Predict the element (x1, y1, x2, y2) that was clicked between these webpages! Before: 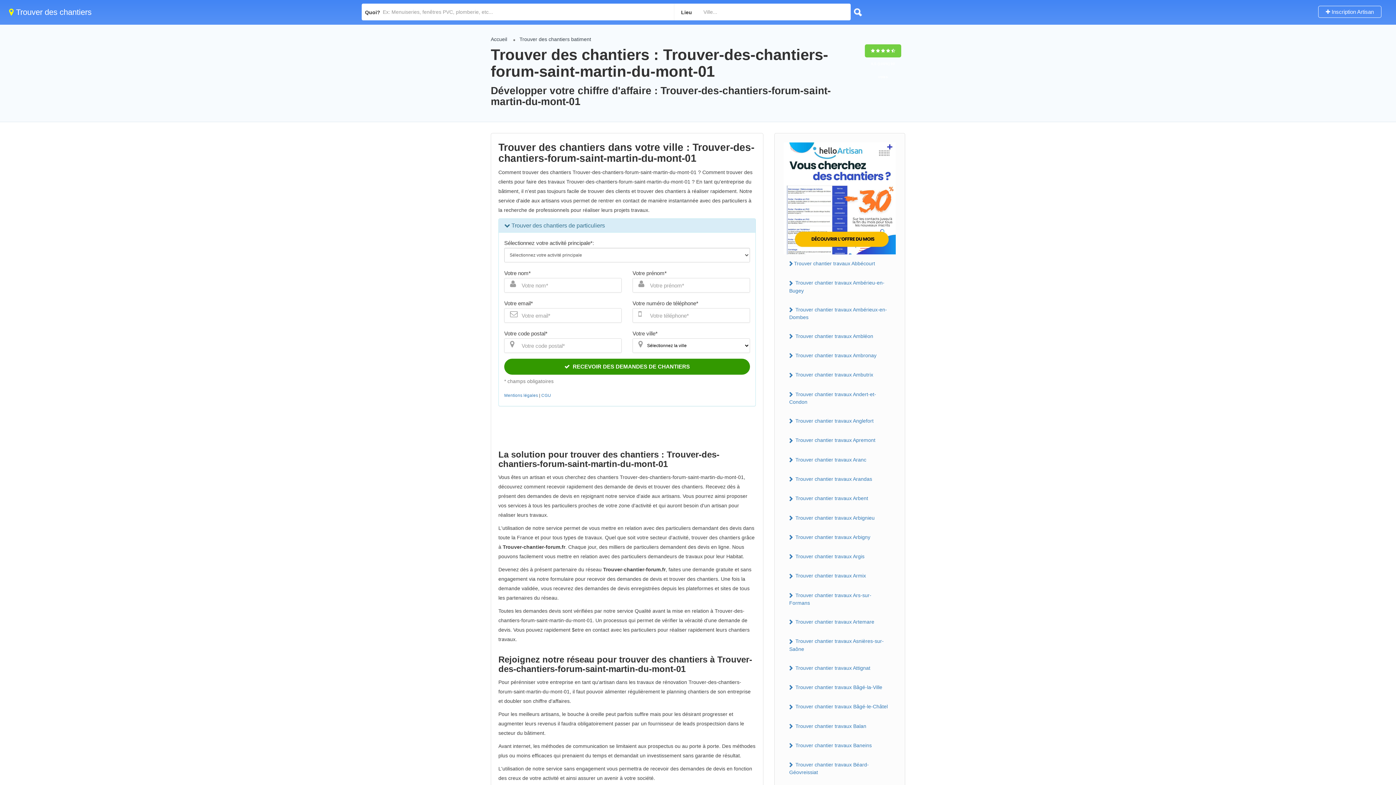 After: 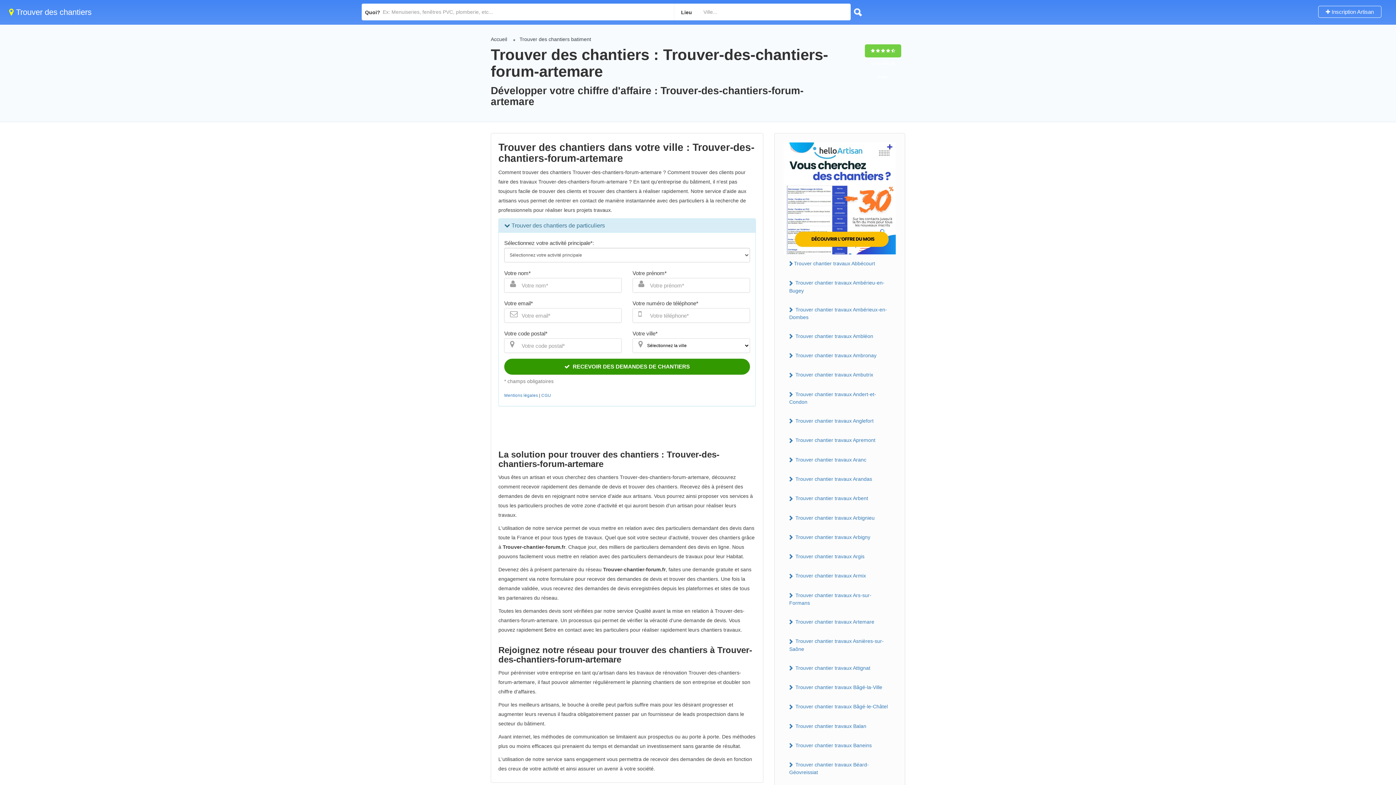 Action: bbox: (784, 616, 896, 628) label:  Trouver chantier travaux Artemare